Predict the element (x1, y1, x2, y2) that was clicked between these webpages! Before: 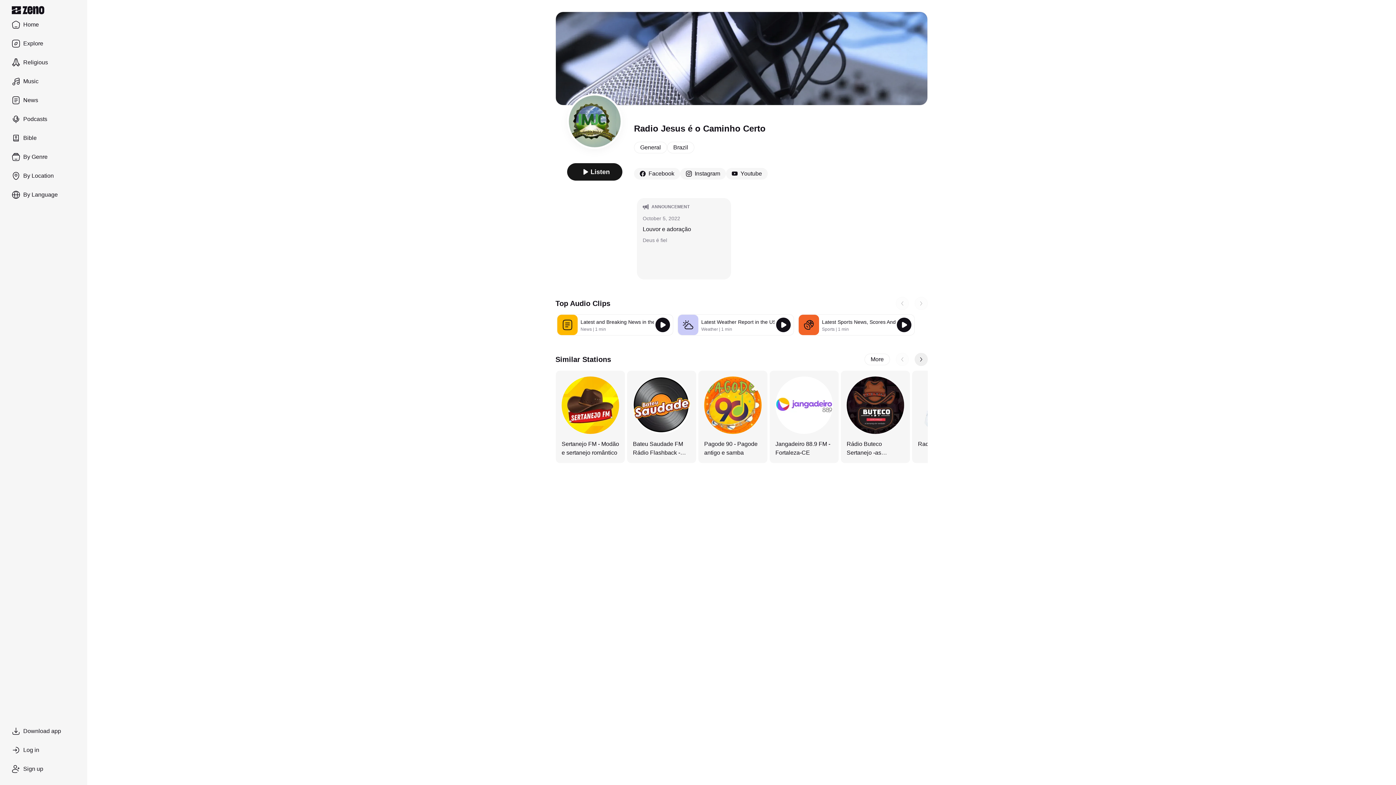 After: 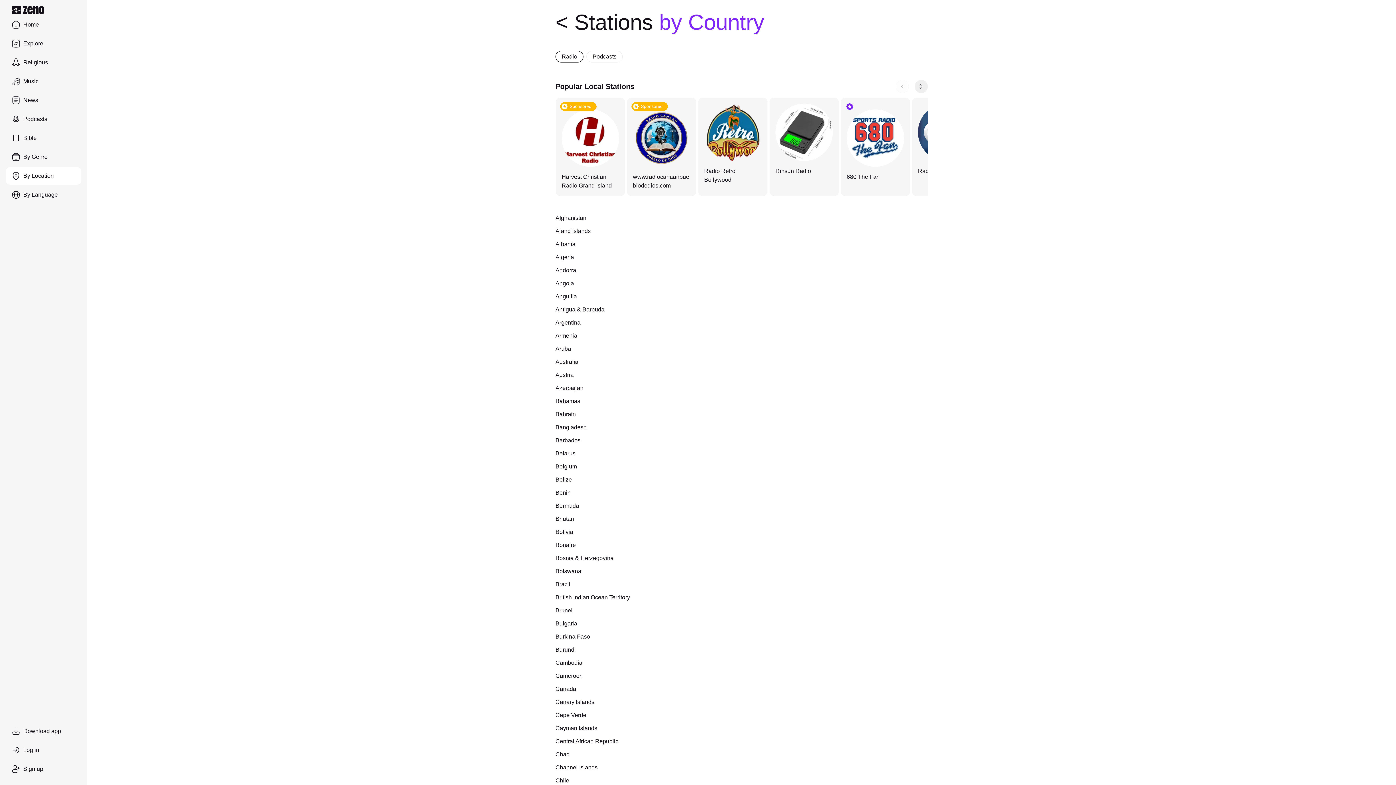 Action: label: By Location bbox: (5, 167, 81, 184)